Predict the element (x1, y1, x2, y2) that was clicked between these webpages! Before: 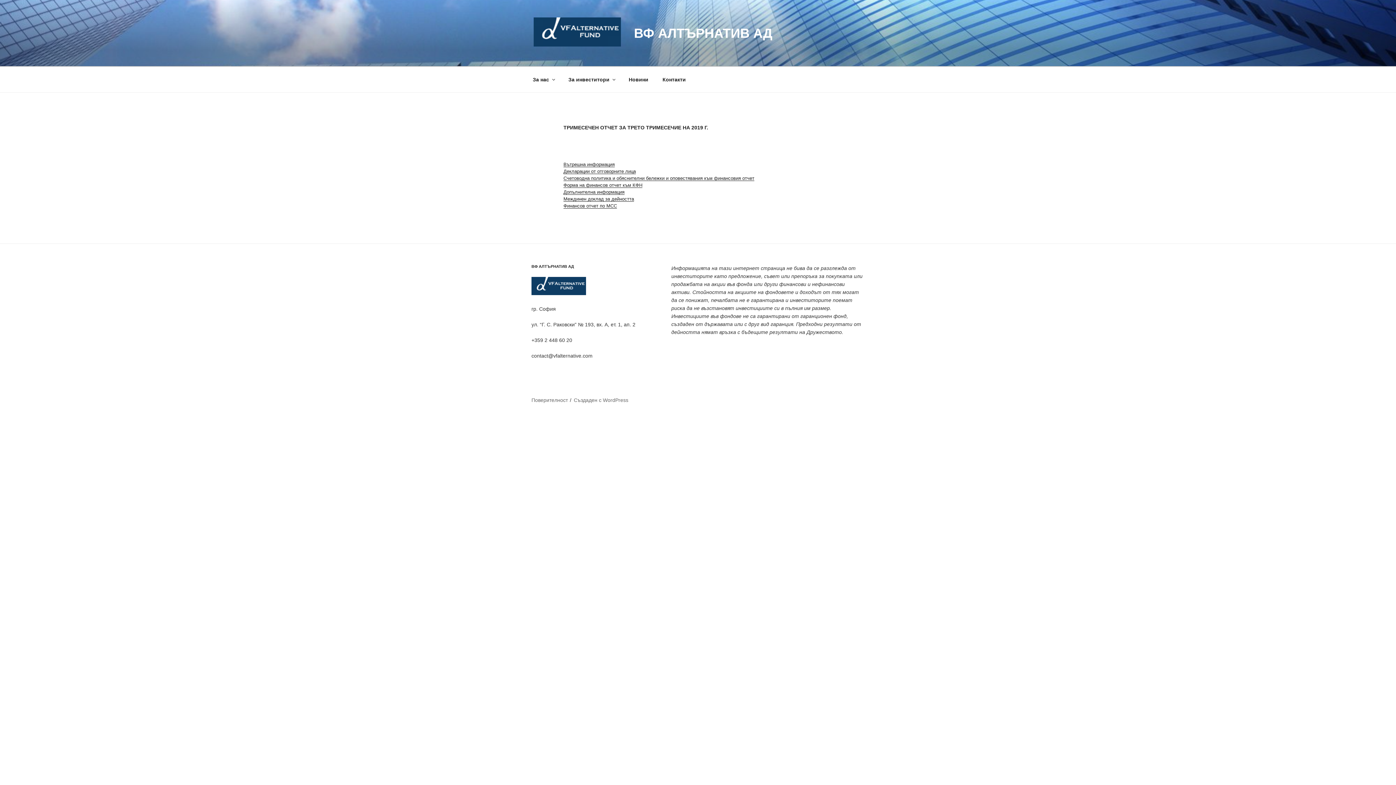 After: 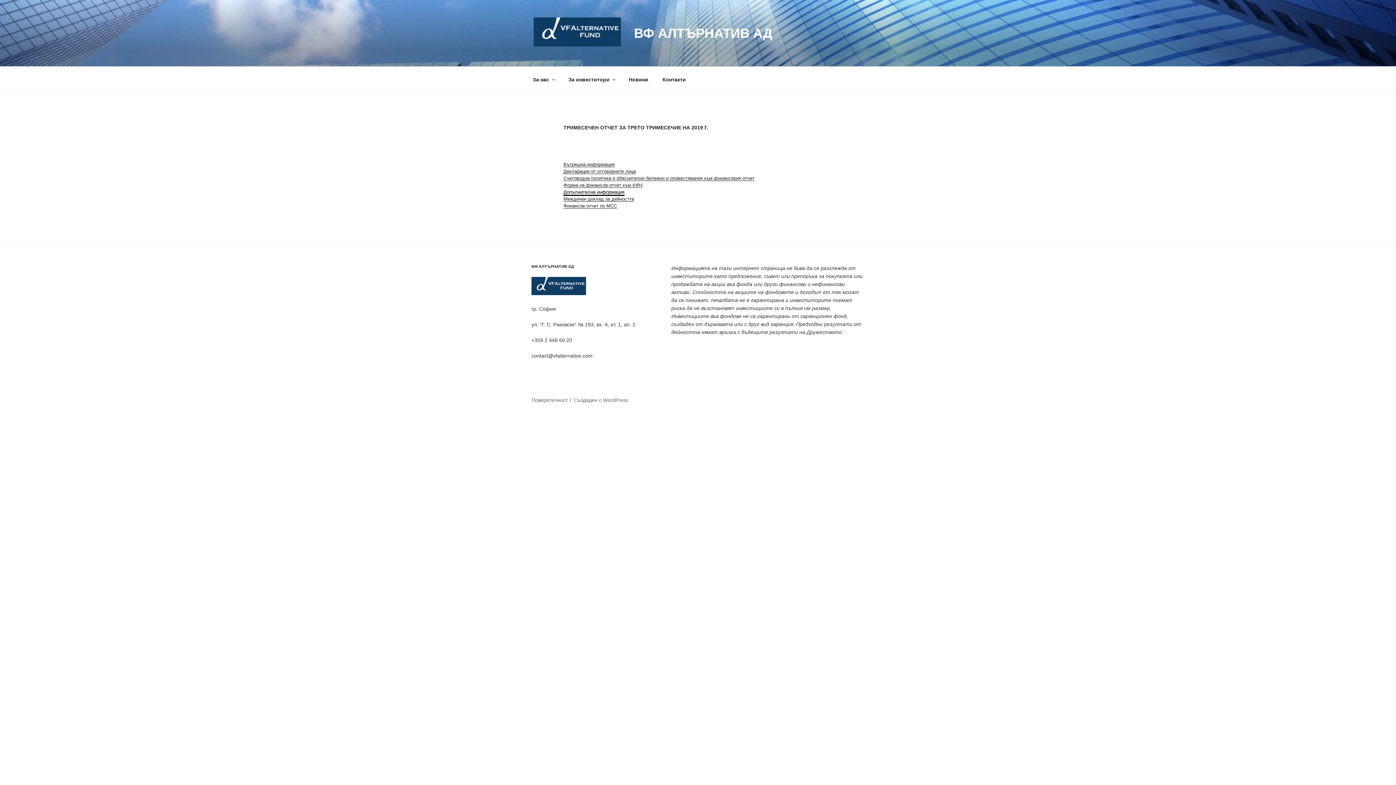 Action: bbox: (563, 189, 624, 194) label: Допълнителна информация